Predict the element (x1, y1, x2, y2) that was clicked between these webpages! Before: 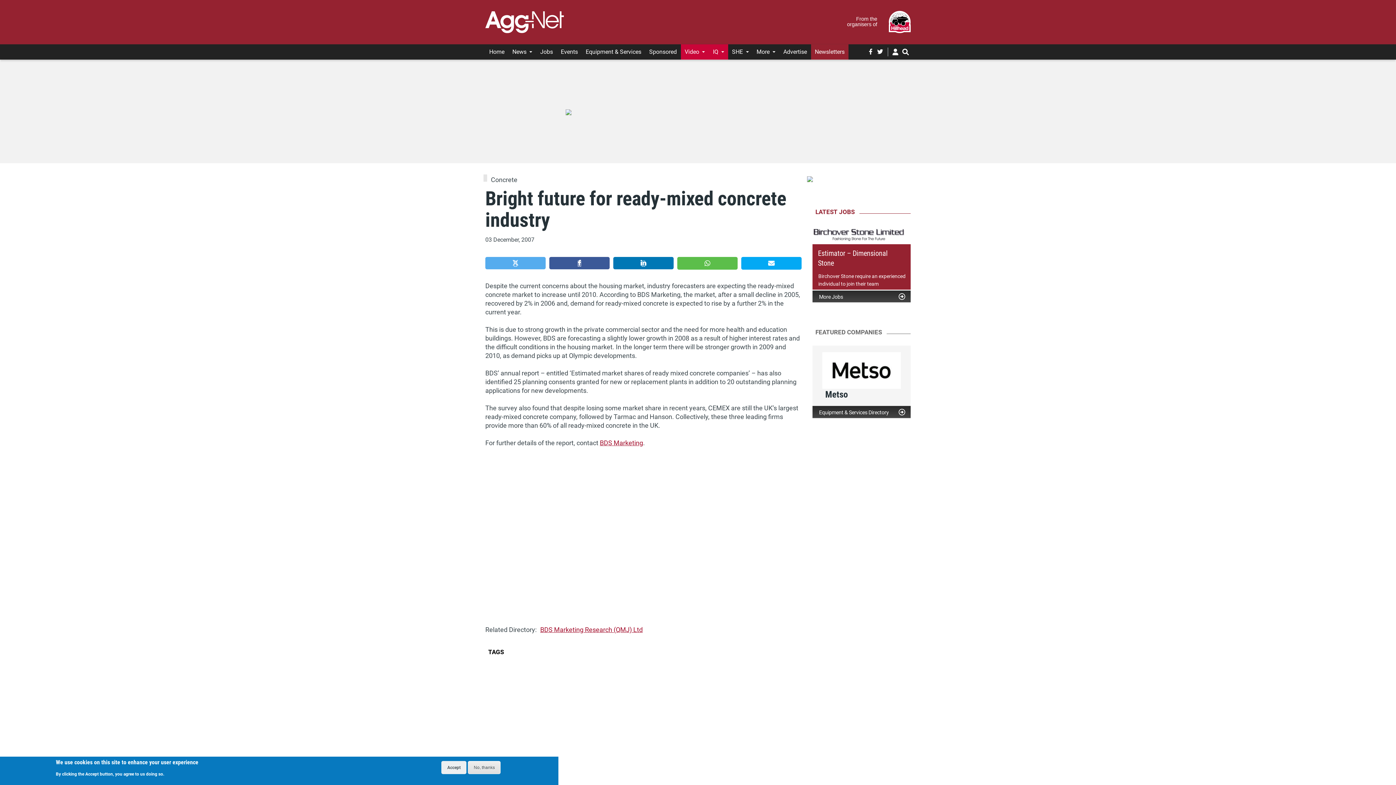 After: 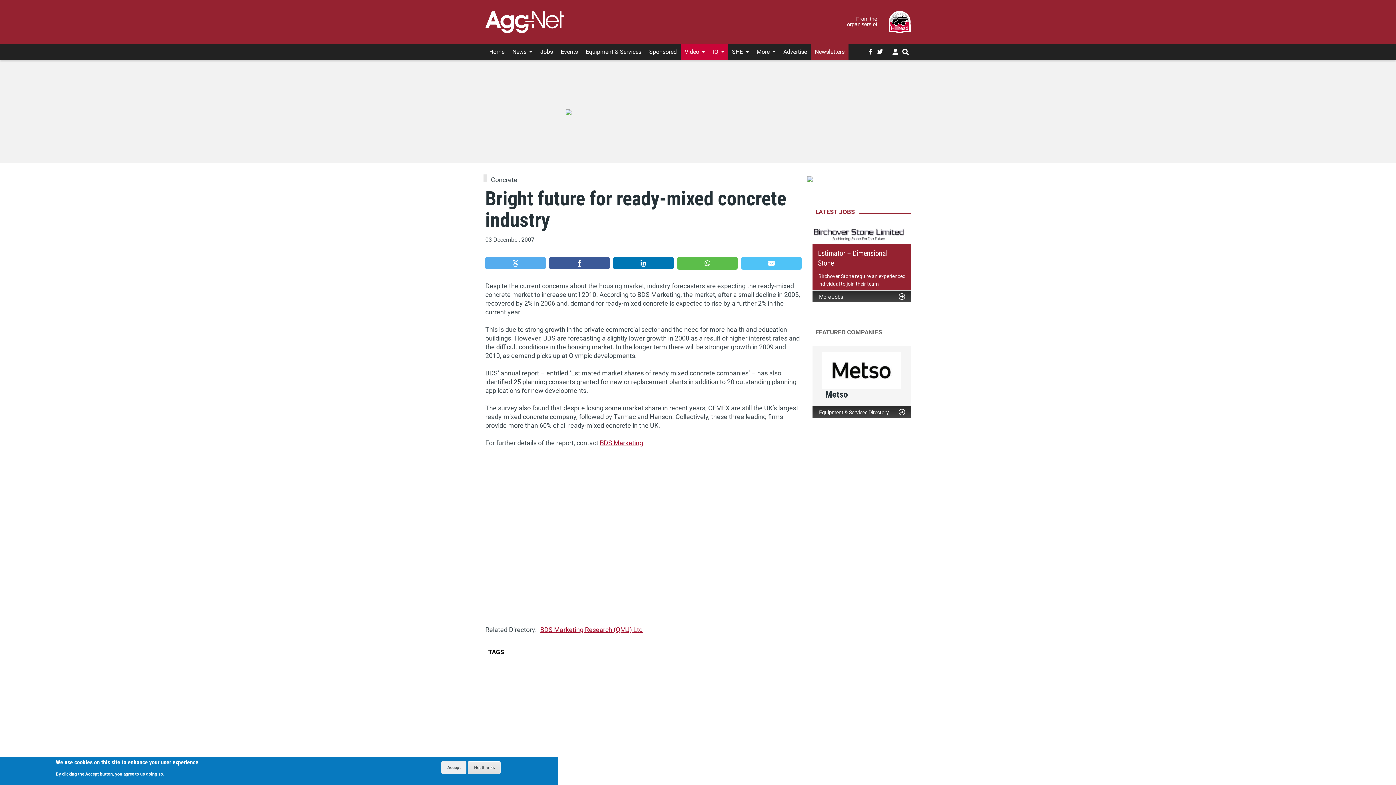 Action: label: Send by email bbox: (741, 257, 801, 269)